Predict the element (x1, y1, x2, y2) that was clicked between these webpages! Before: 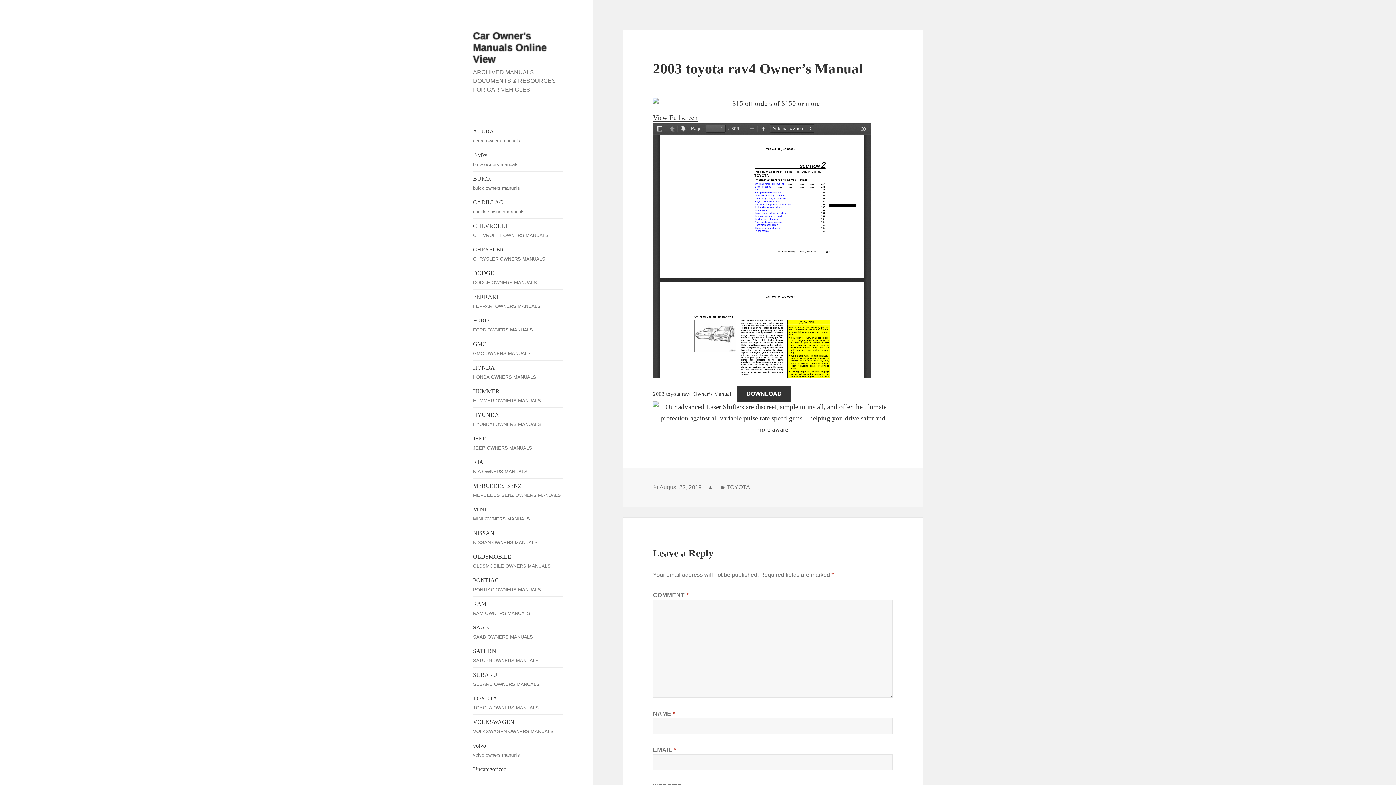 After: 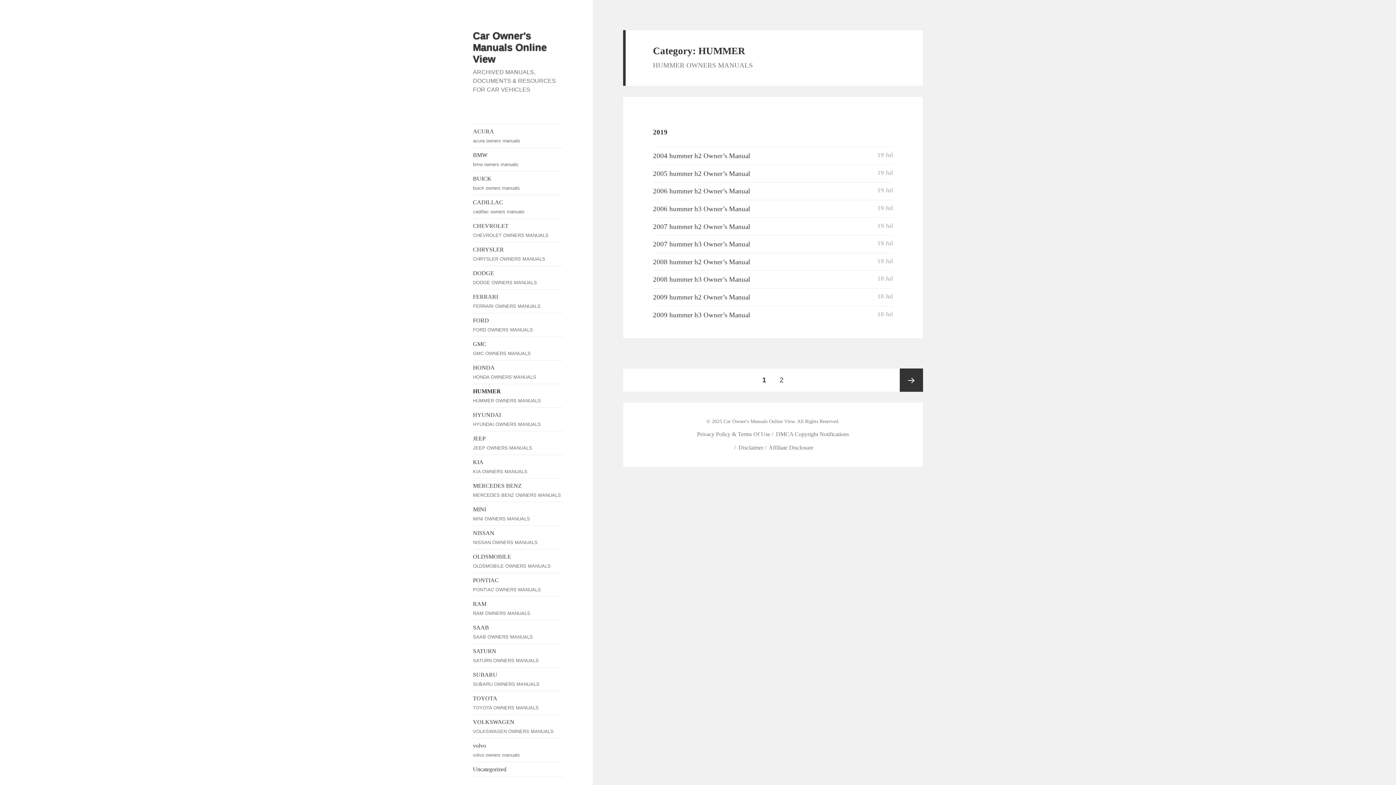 Action: bbox: (473, 384, 563, 407) label: HUMMER
HUMMER OWNERS MANUALS